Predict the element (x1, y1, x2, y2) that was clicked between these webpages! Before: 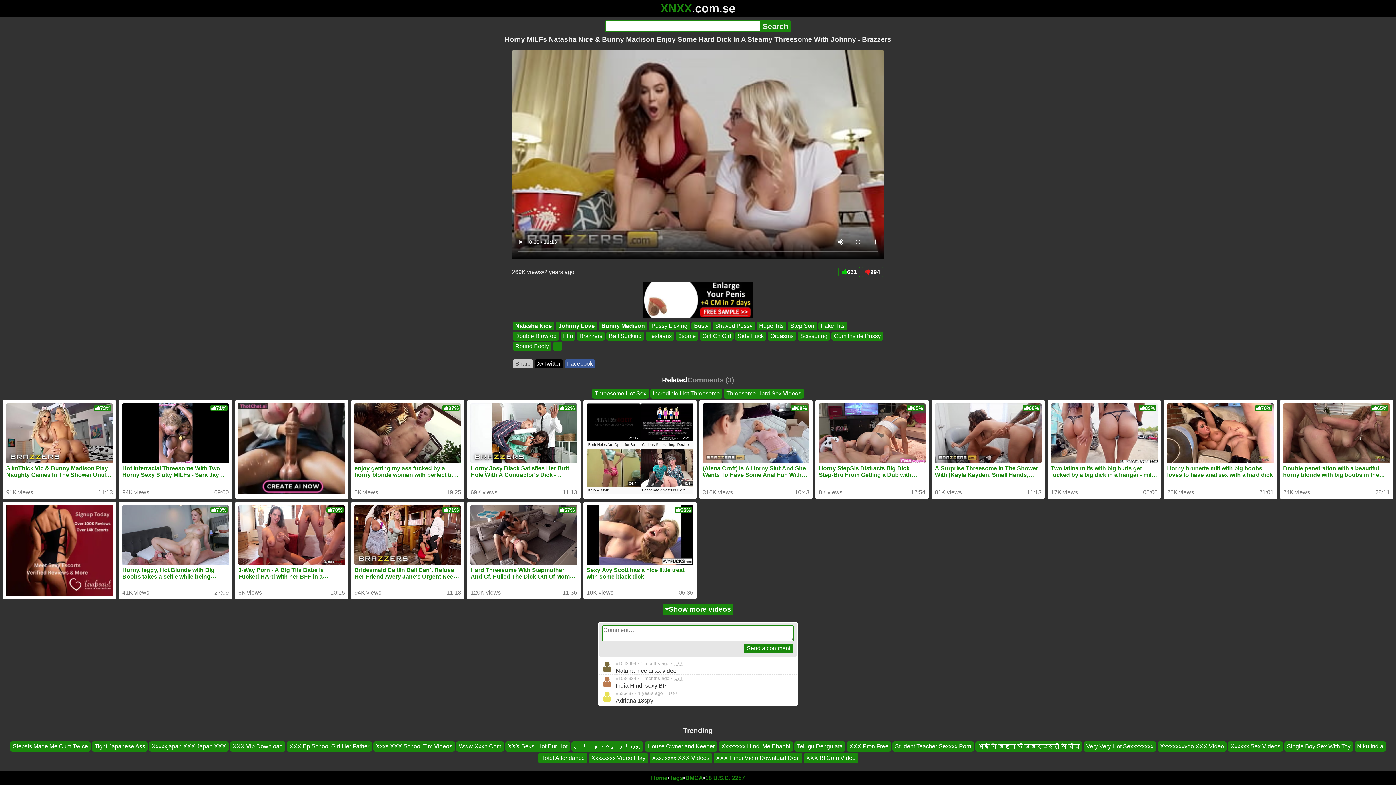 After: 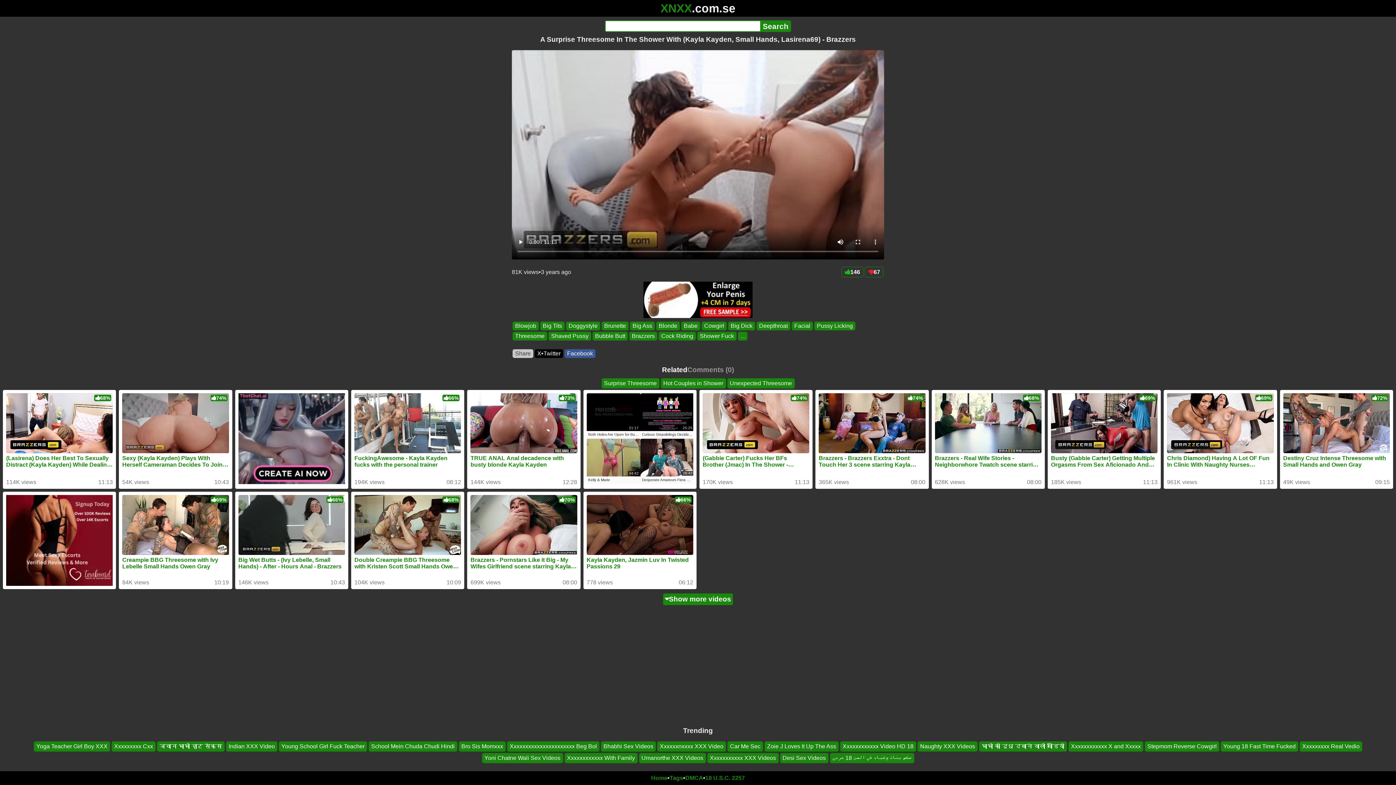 Action: bbox: (935, 403, 1041, 482) label: A Surprise Threesome In The Shower With (Kayla Kayden, Small Hands, Lasirena69) - Brazzers